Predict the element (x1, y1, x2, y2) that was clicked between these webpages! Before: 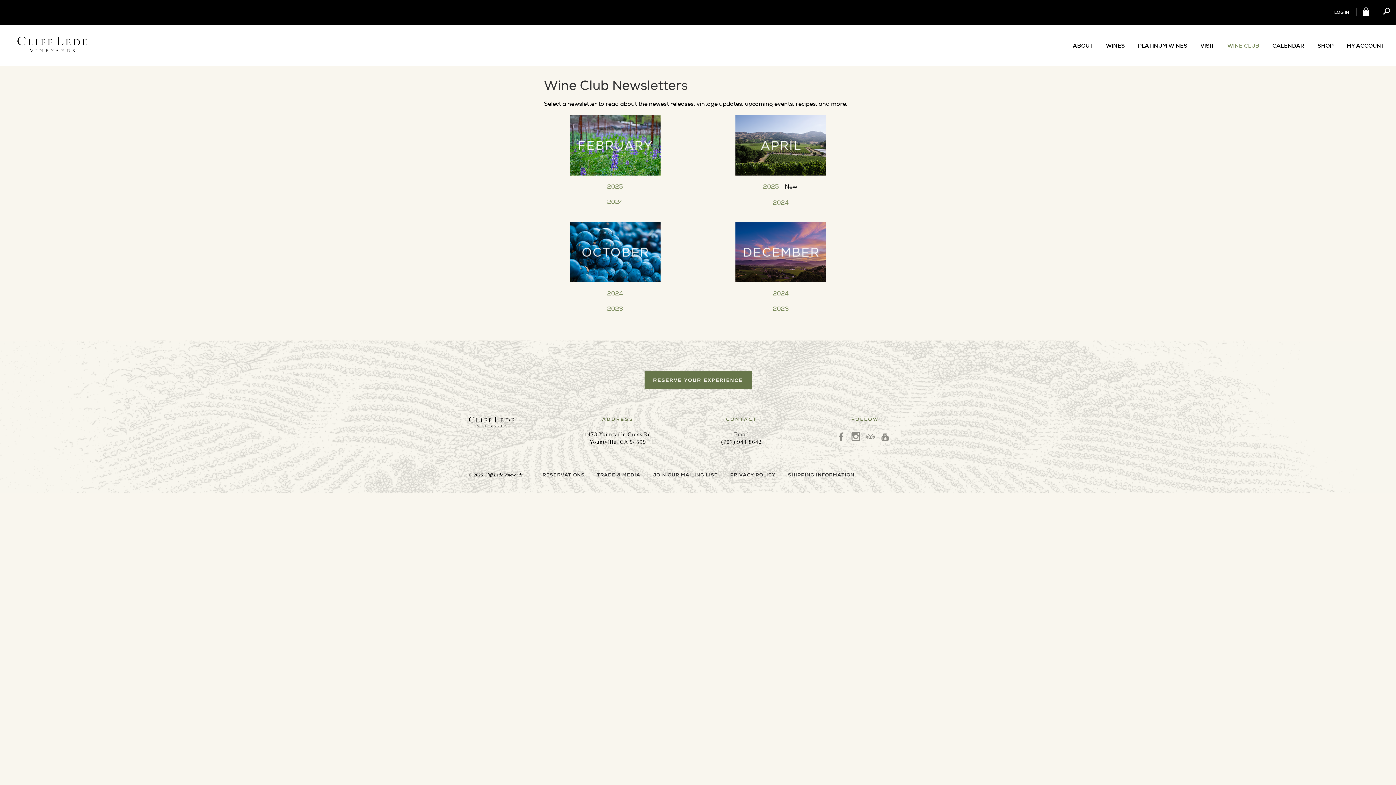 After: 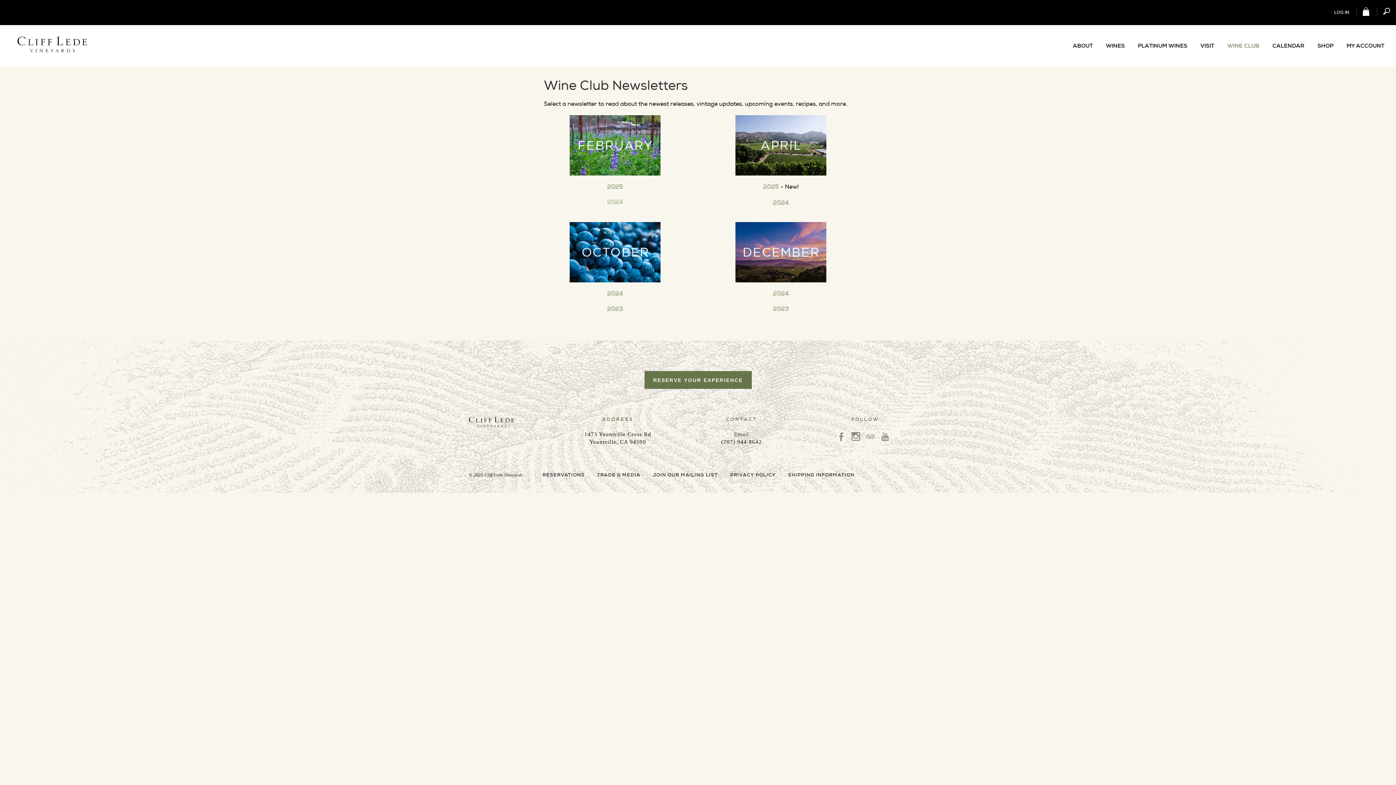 Action: label: 2024 bbox: (607, 198, 623, 205)